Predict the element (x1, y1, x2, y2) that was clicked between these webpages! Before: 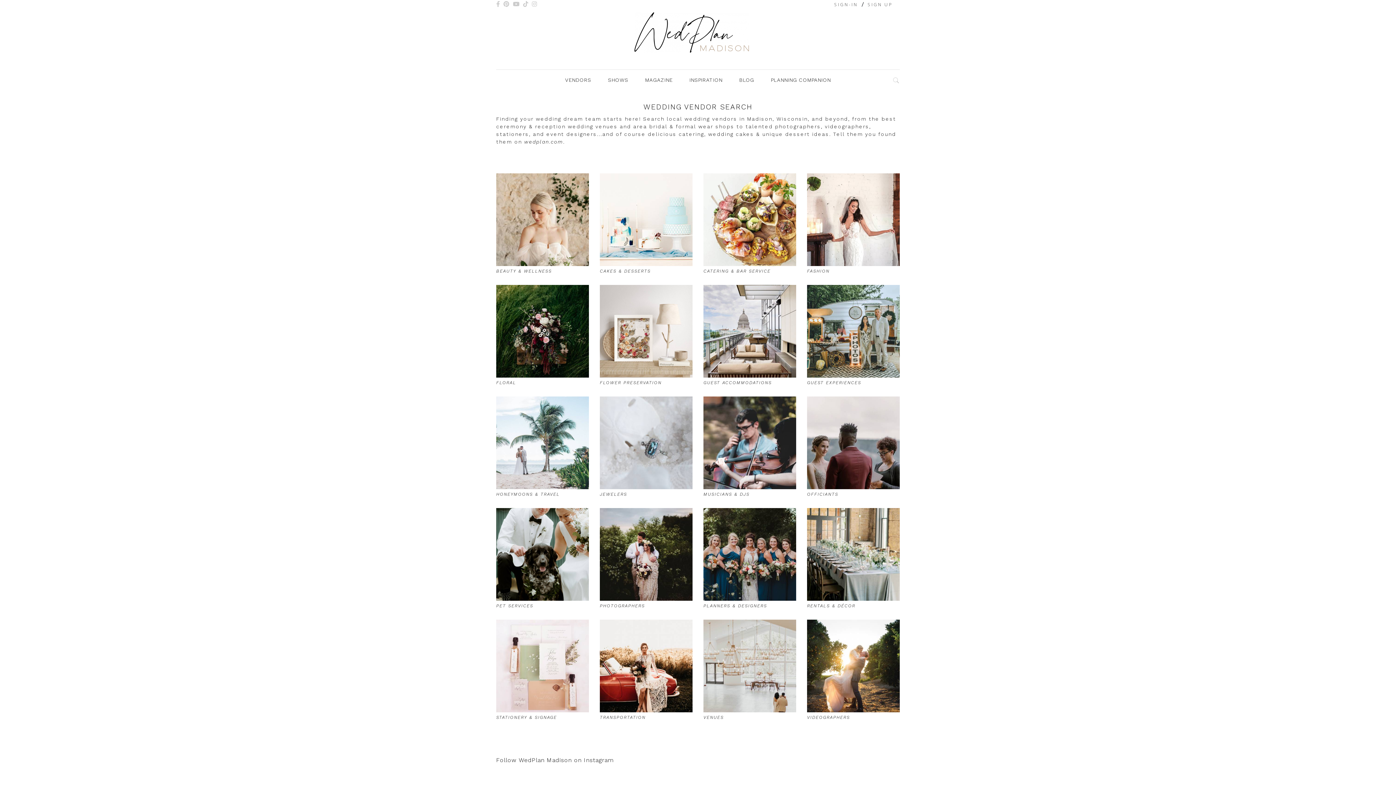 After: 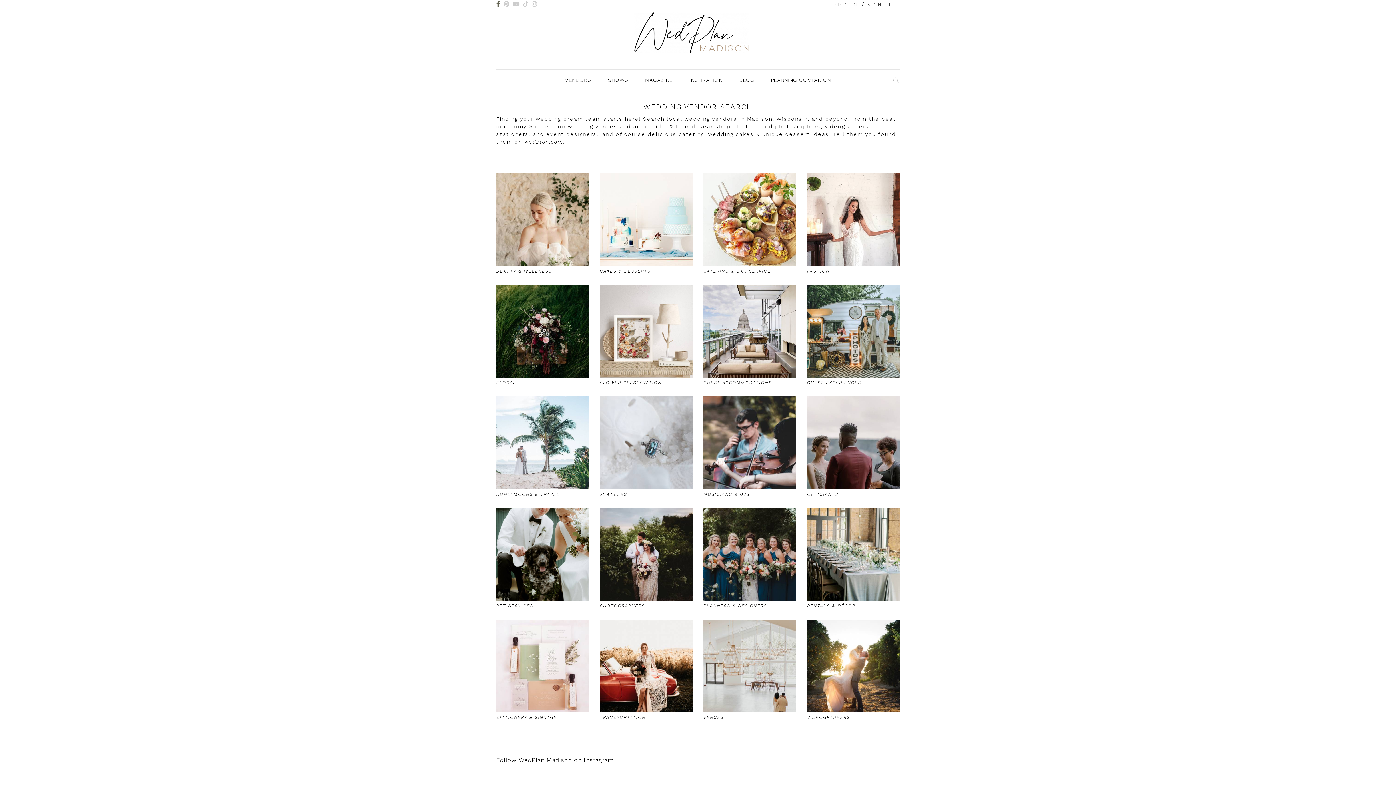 Action: bbox: (496, 0, 503, 7)